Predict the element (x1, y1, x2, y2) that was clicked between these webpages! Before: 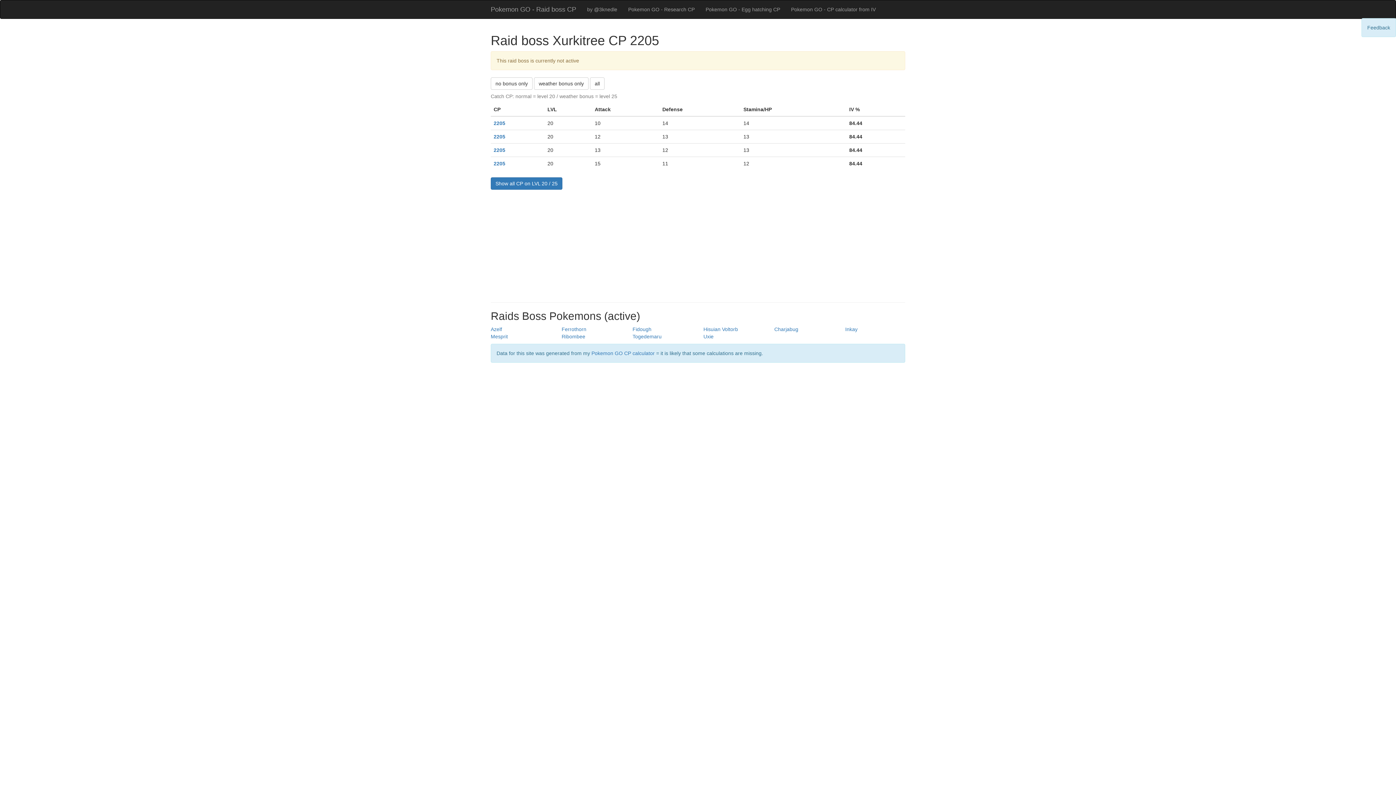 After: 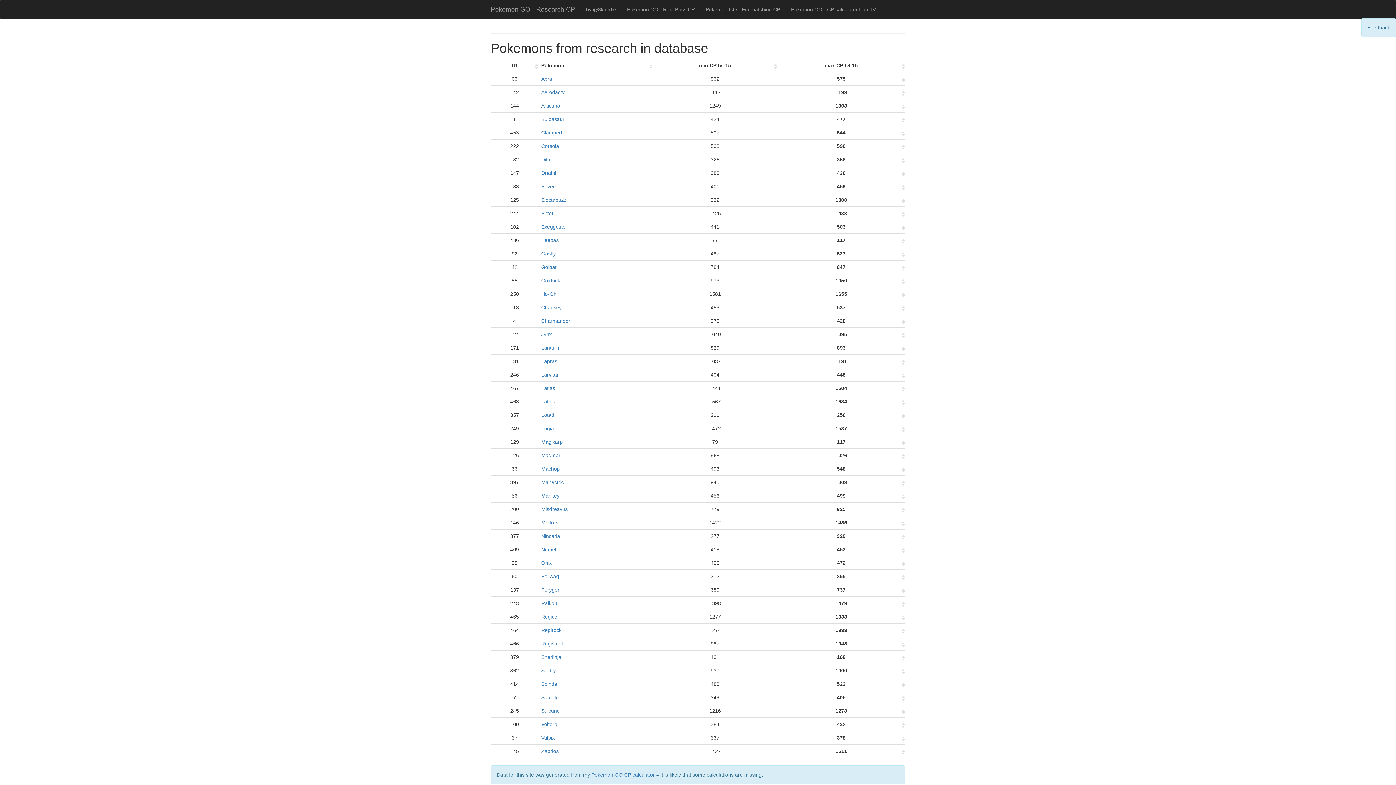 Action: bbox: (622, 0, 700, 18) label: Pokemon GO - Research CP